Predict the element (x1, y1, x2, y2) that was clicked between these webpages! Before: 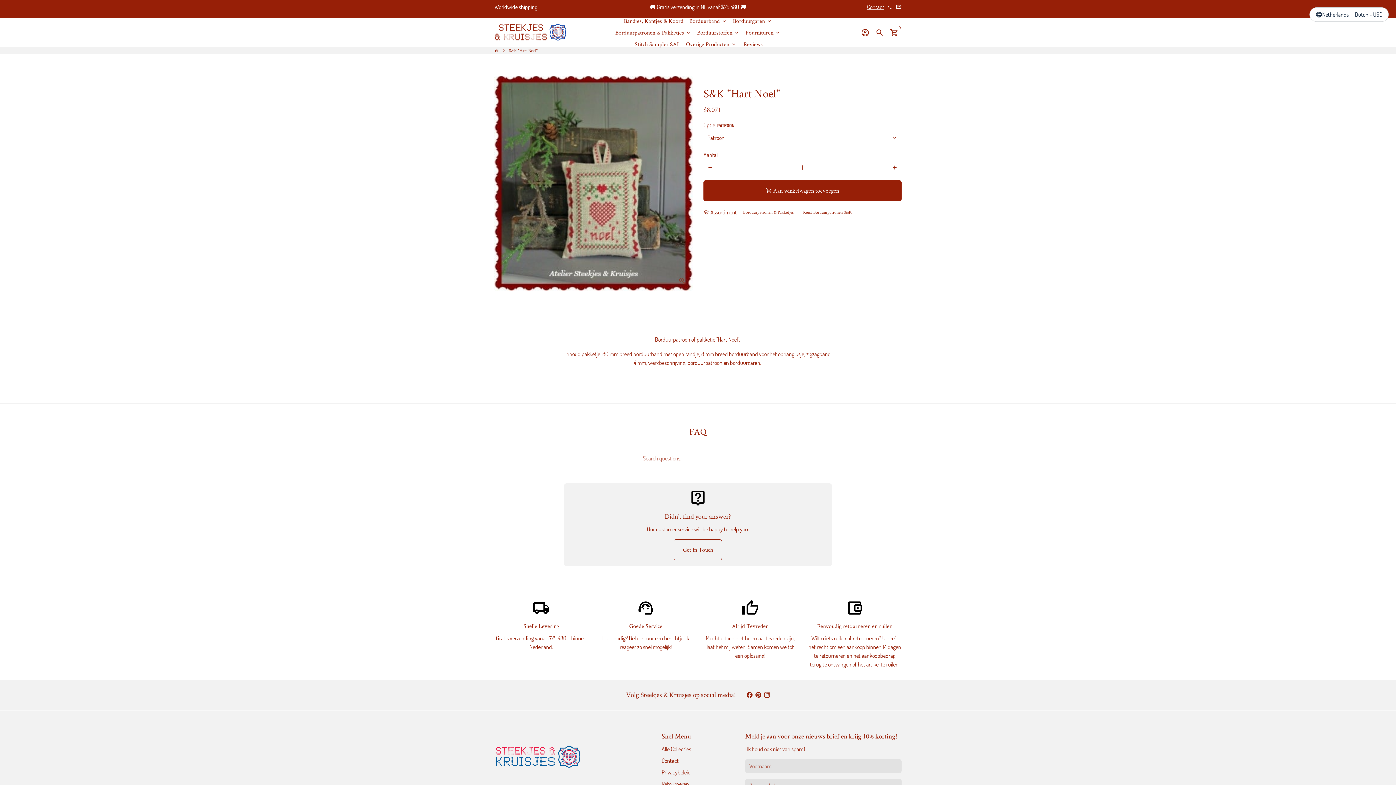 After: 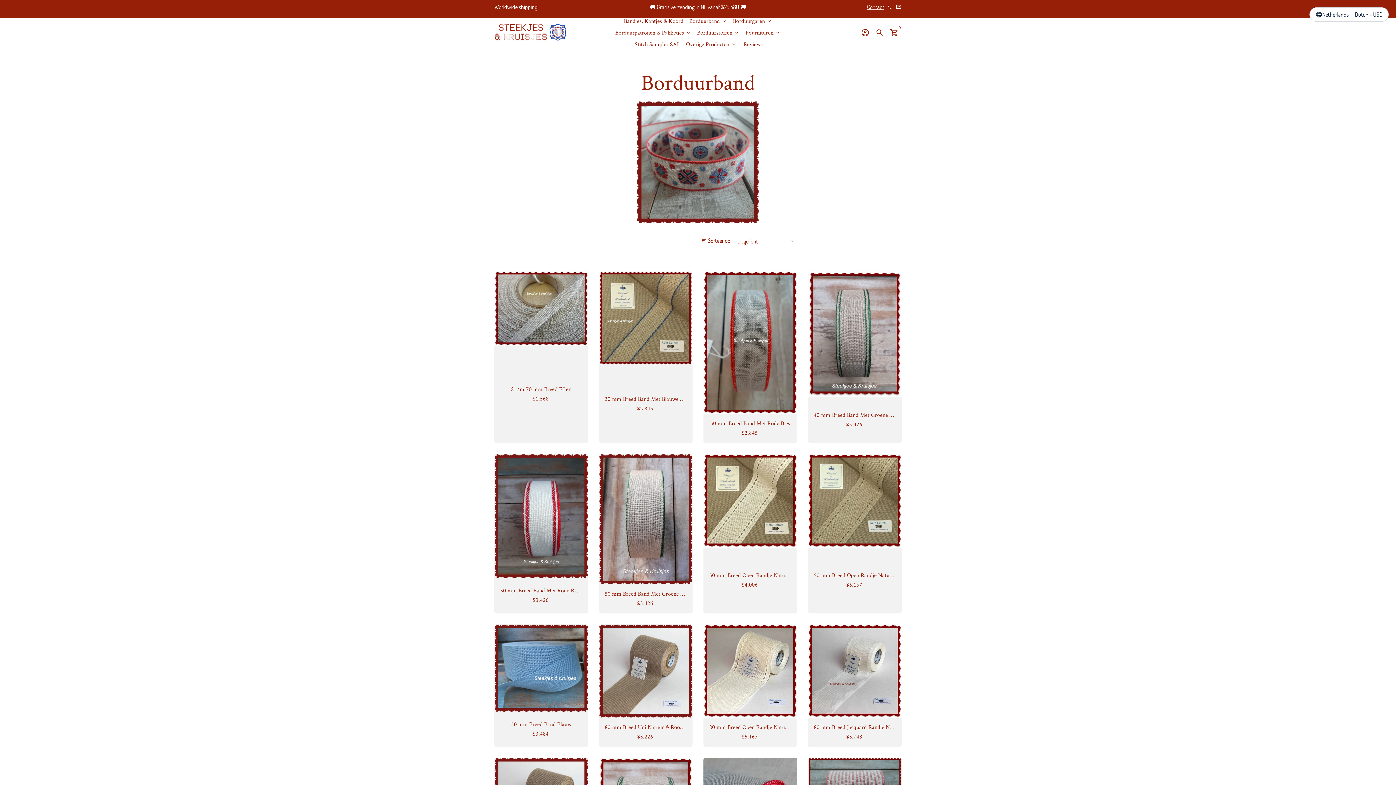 Action: label: Borduurband keyboard_arrow_down bbox: (686, 15, 730, 26)